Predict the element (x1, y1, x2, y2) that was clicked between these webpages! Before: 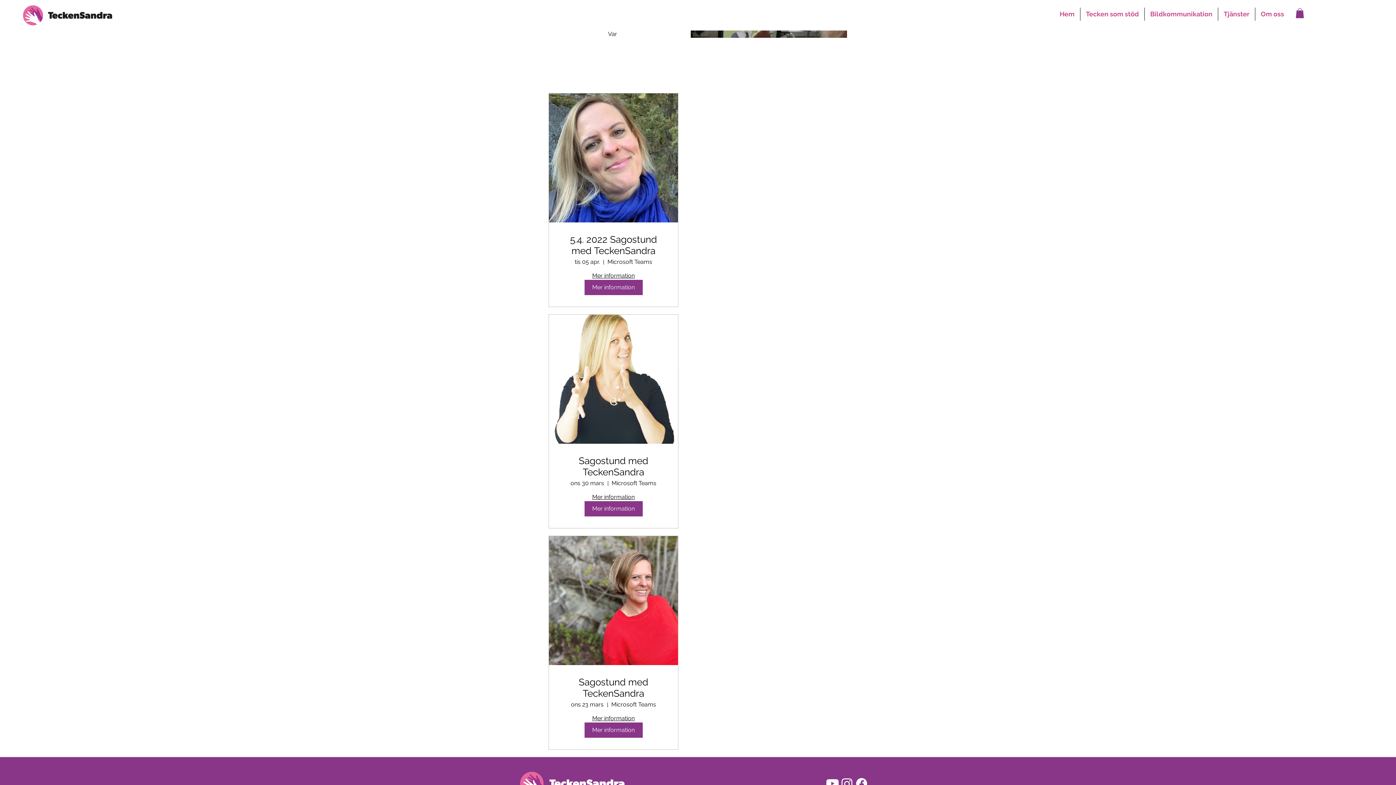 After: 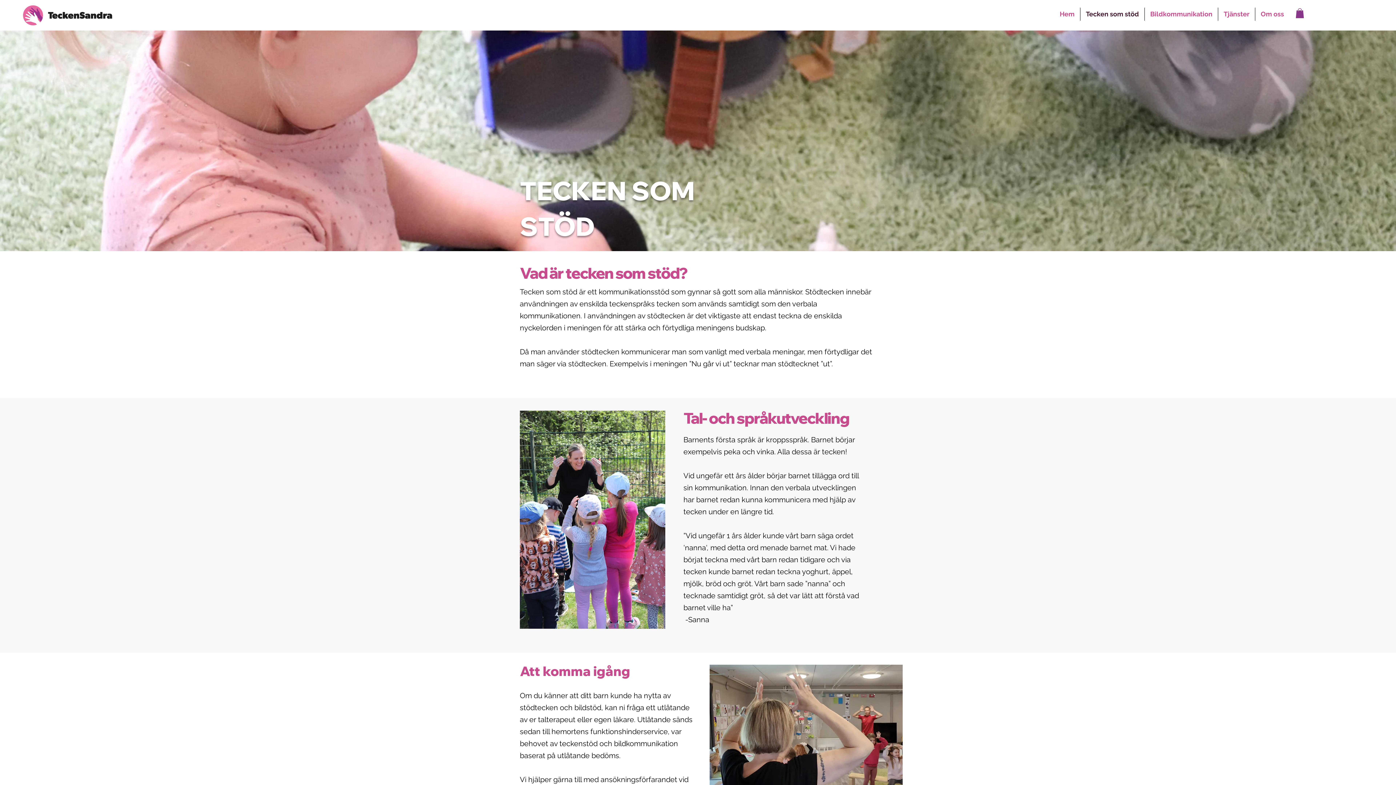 Action: bbox: (1080, 7, 1144, 20) label: Tecken som stöd